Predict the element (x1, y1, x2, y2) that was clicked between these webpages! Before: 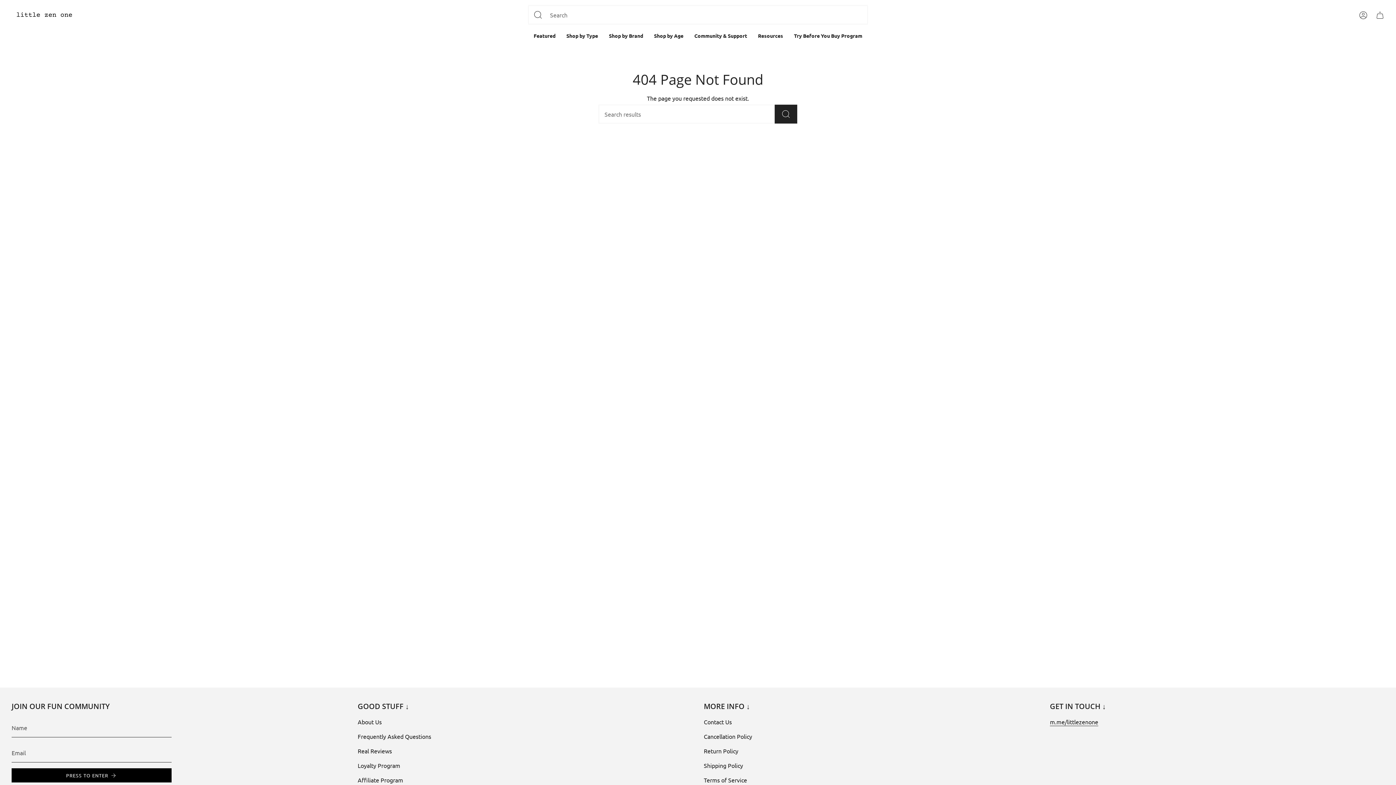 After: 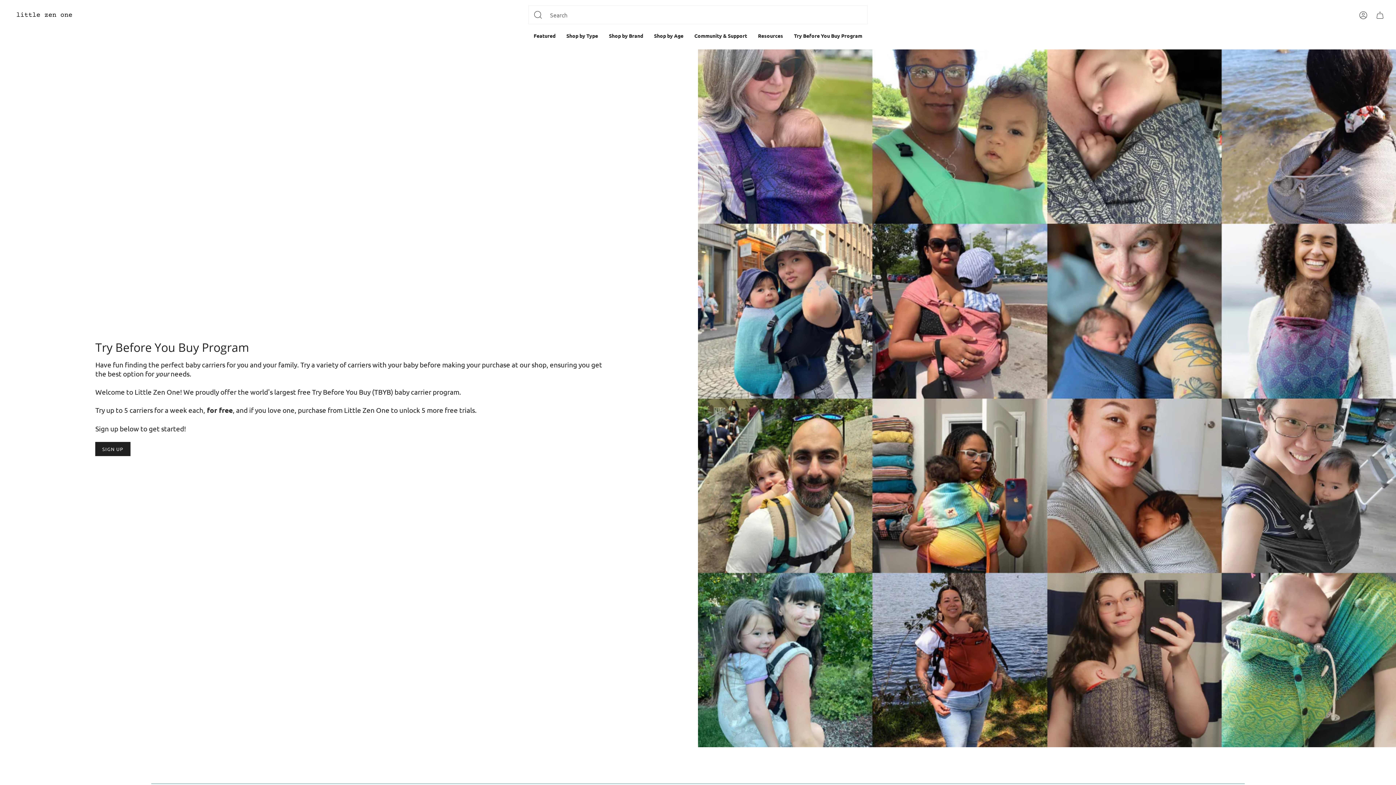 Action: label: Try Before You Buy Program bbox: (788, 27, 868, 44)